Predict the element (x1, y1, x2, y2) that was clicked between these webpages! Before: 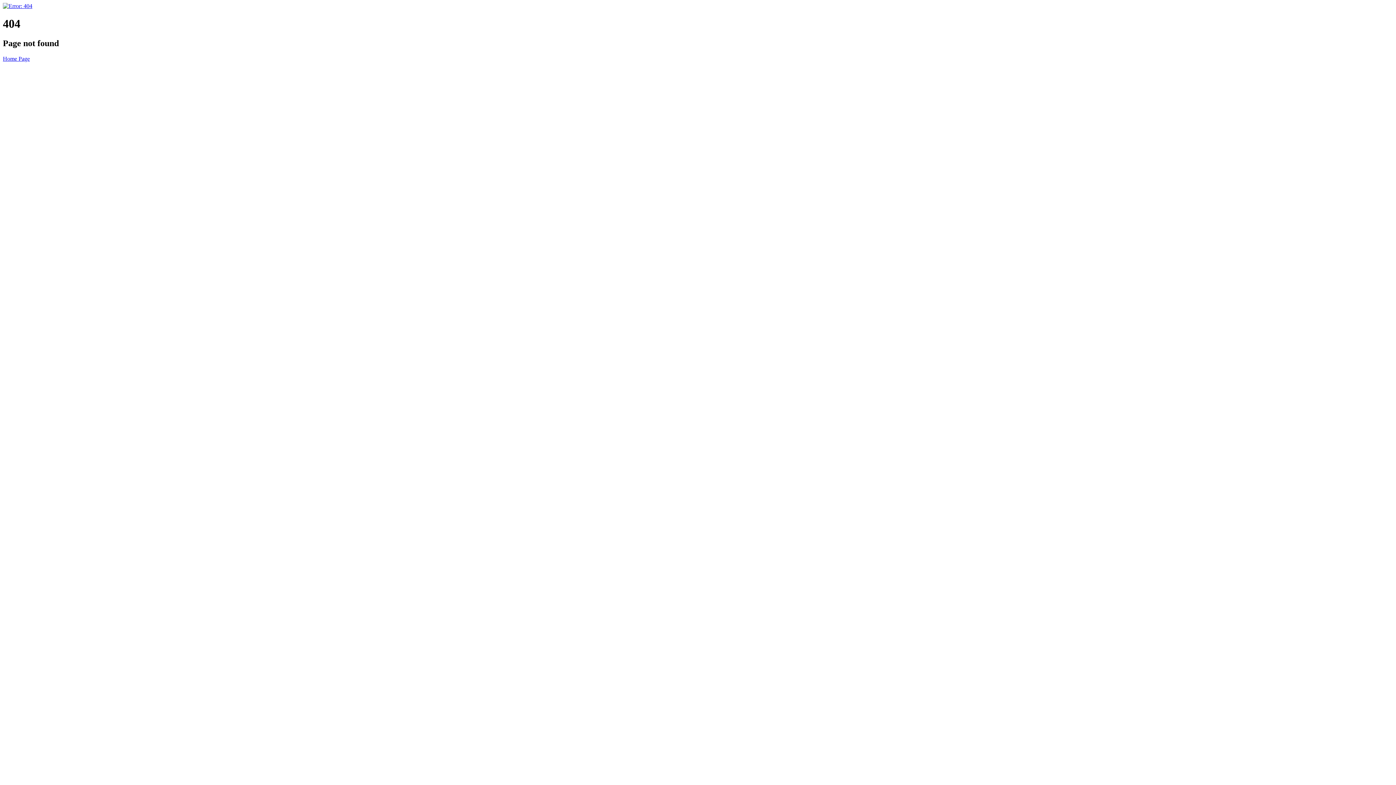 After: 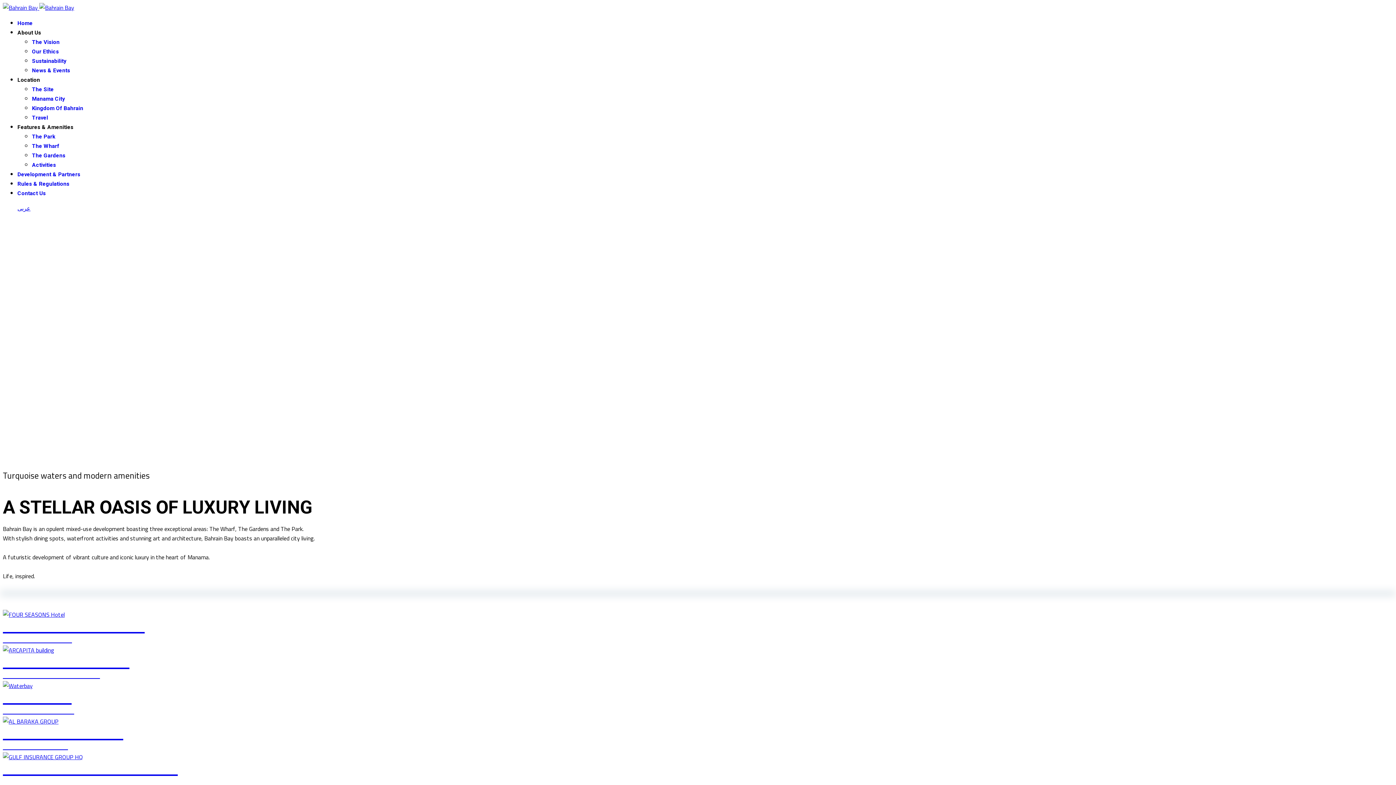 Action: bbox: (2, 2, 32, 9)